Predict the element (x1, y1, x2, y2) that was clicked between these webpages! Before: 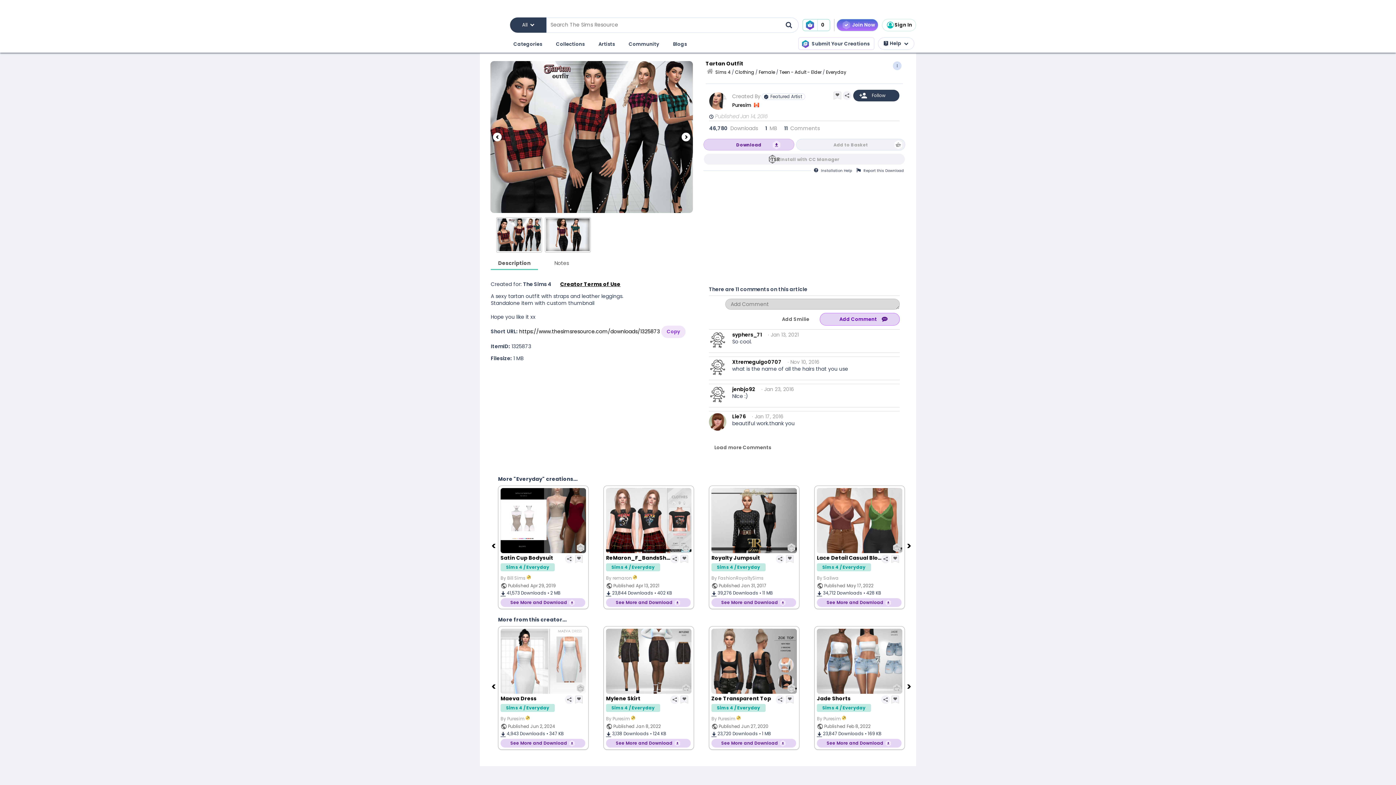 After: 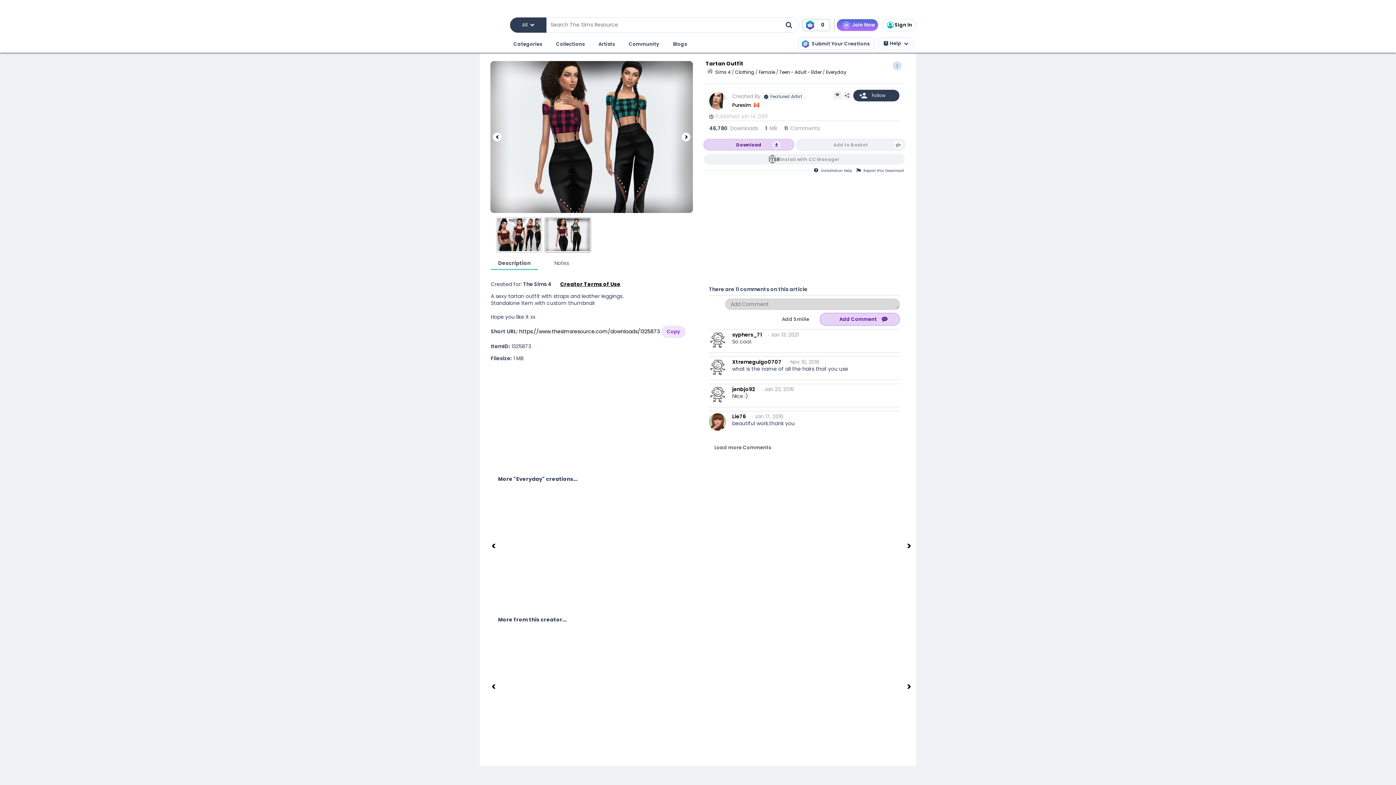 Action: bbox: (545, 217, 590, 252)